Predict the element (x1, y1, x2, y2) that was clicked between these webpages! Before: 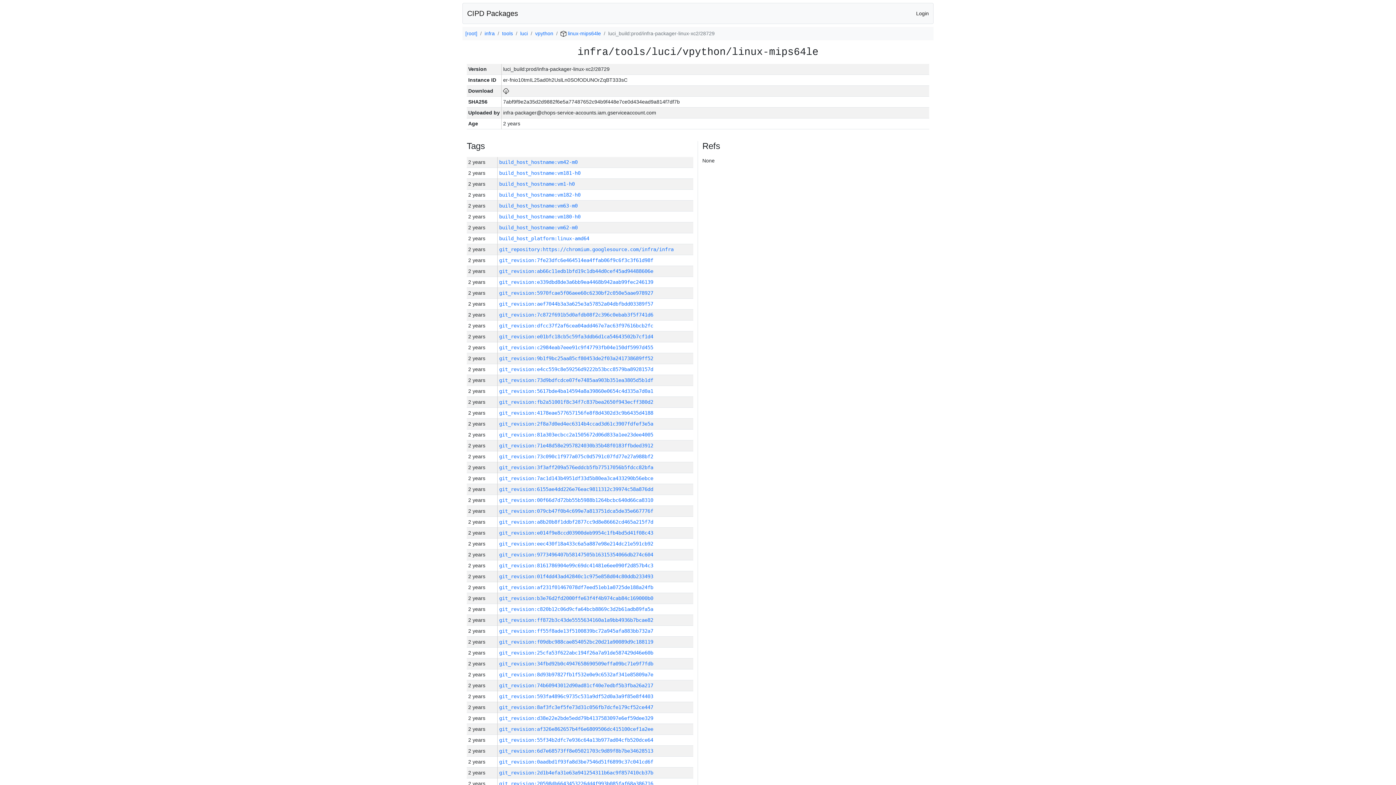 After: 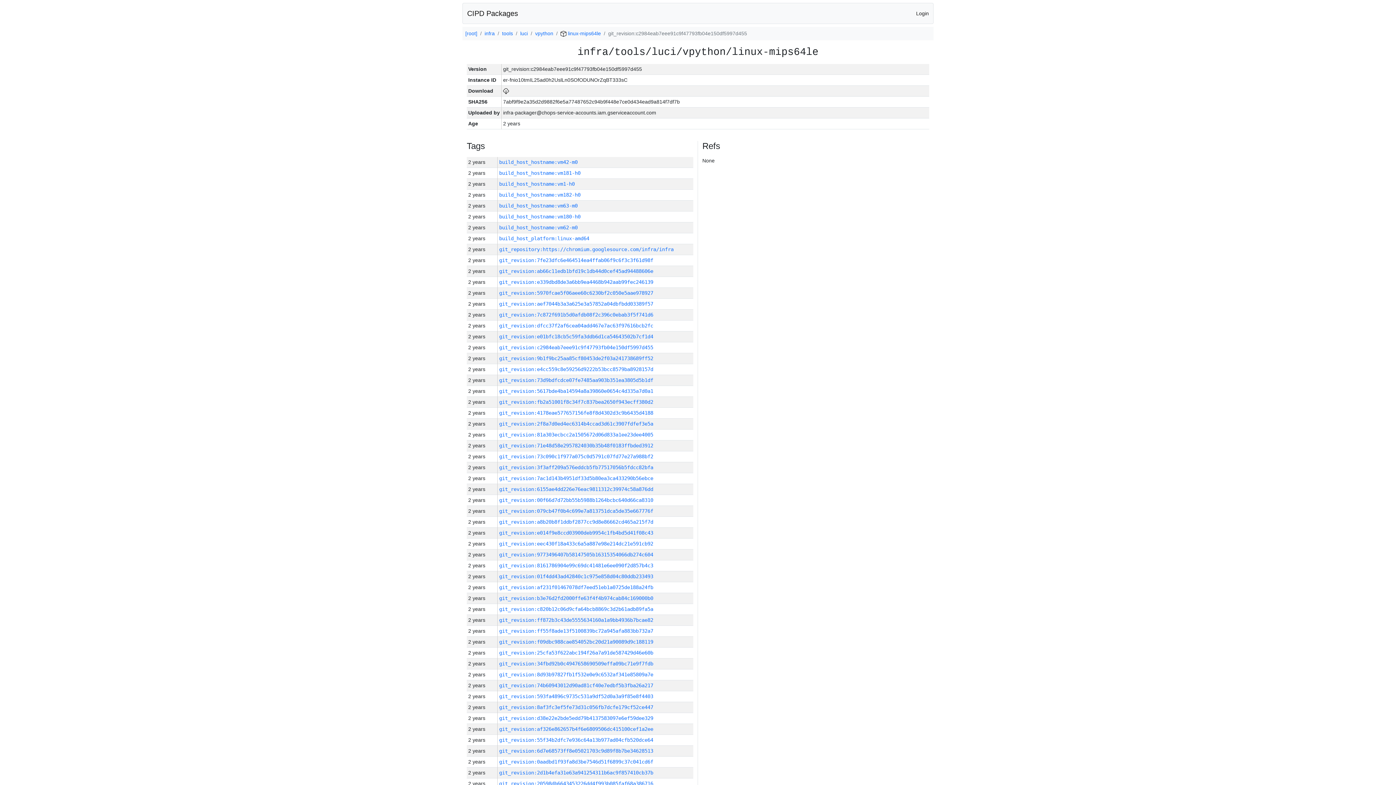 Action: bbox: (499, 344, 653, 350) label: git_revision:c2984eab7eee91c9f47793fb04e150df5997d455